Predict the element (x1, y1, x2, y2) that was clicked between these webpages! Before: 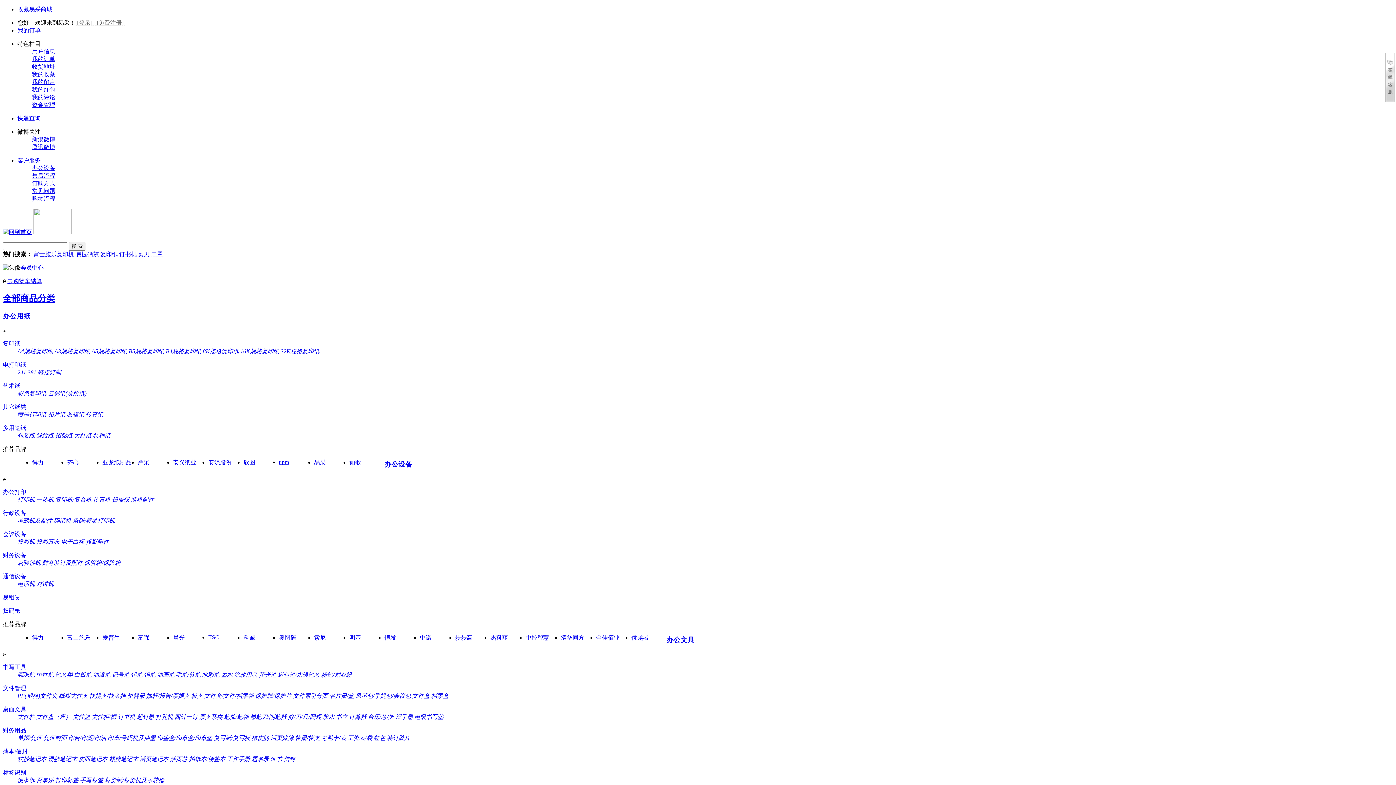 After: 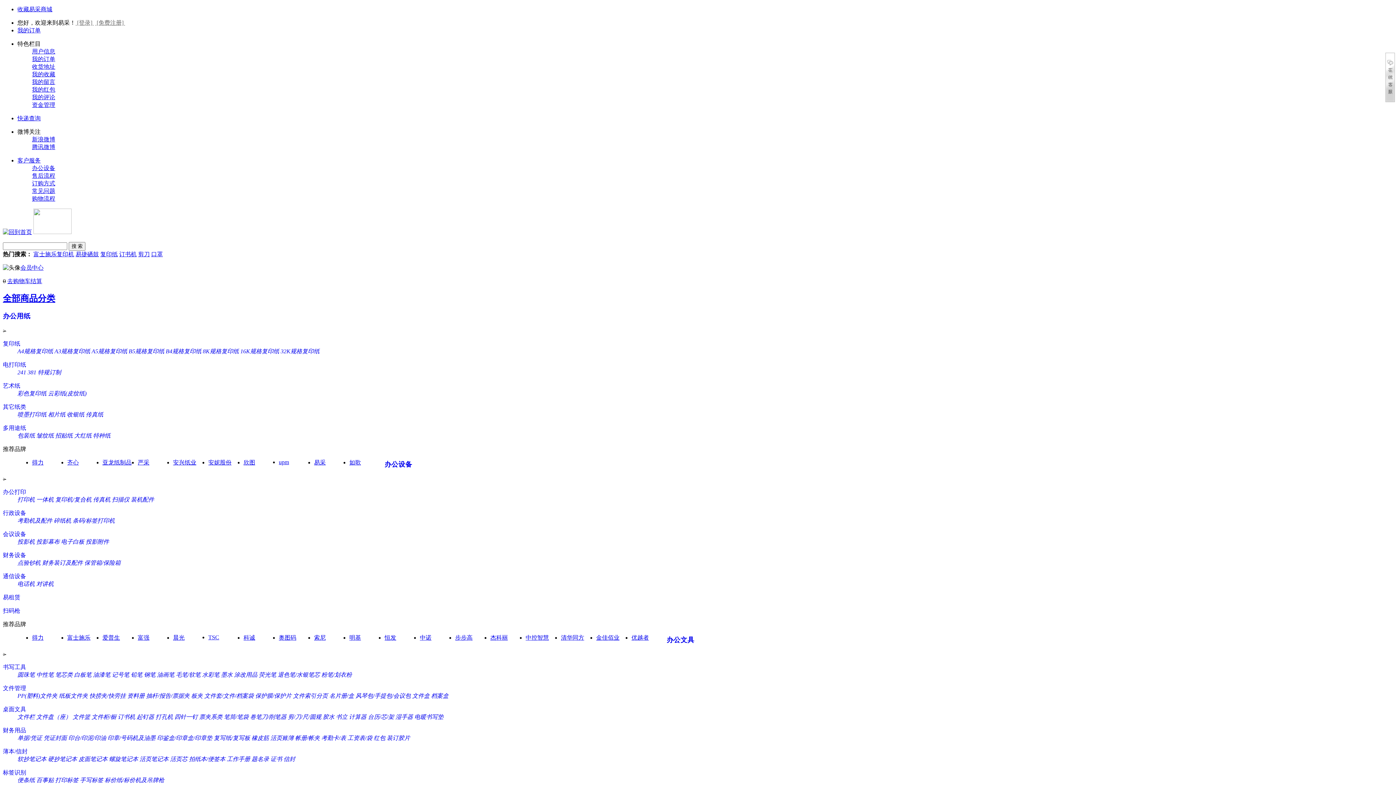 Action: label: 8K规格复印纸 bbox: (202, 348, 238, 354)